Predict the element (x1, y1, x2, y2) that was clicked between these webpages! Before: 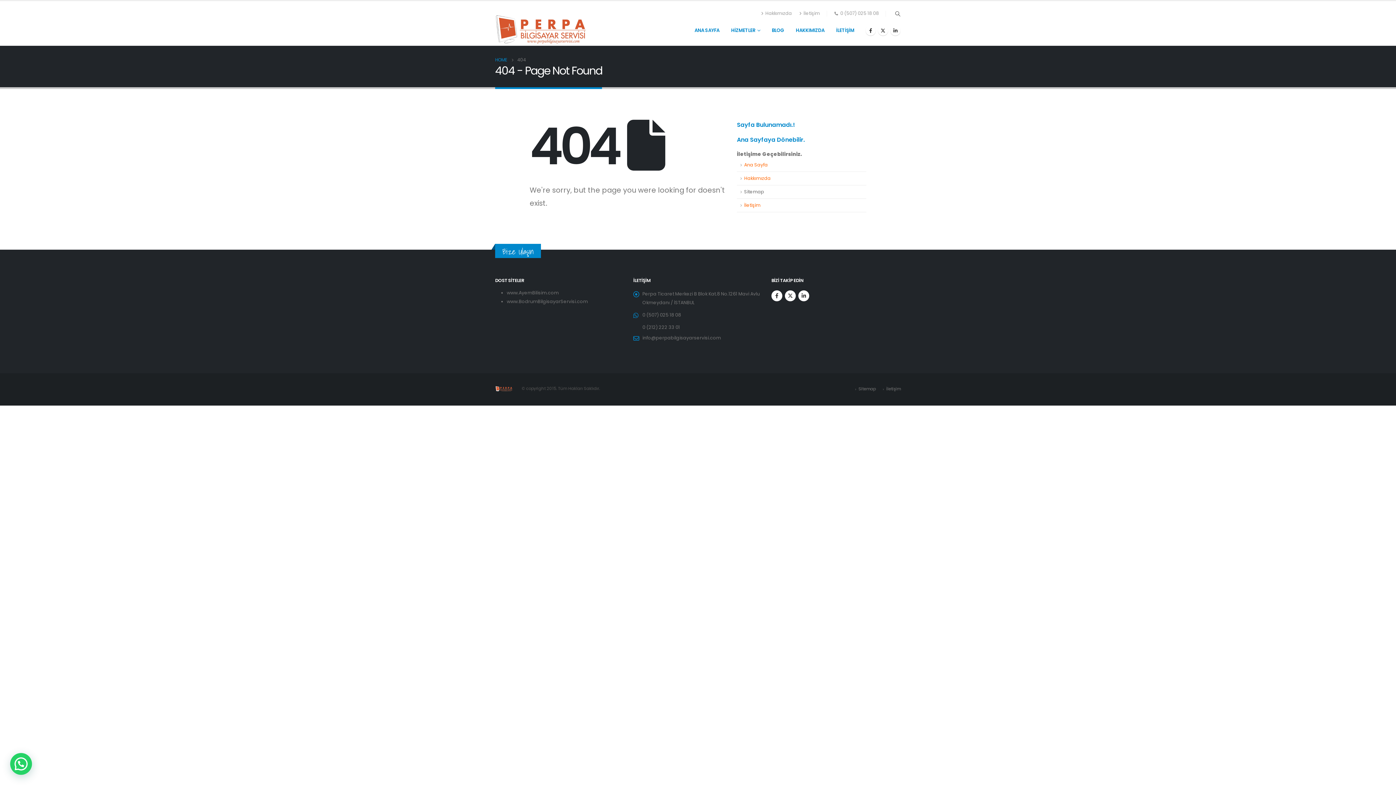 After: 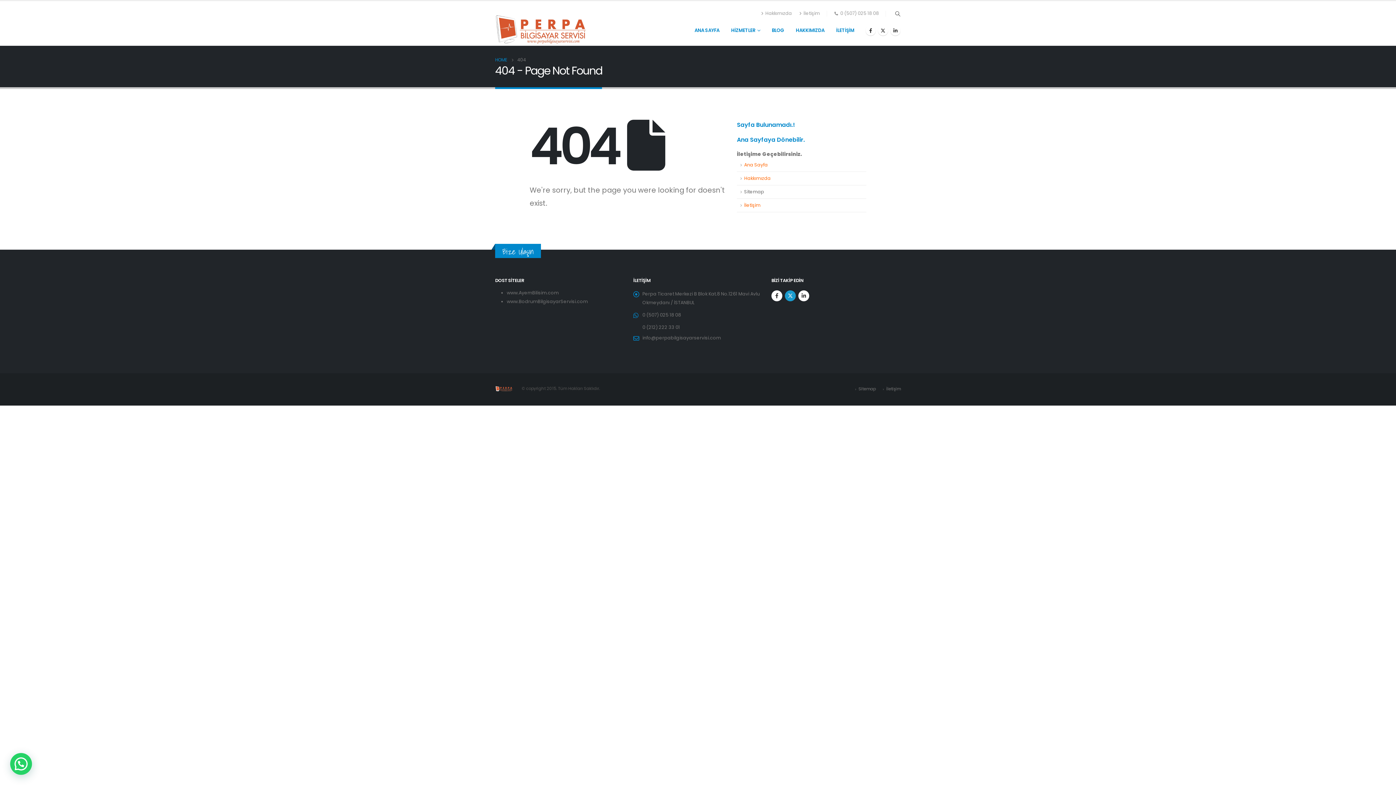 Action: bbox: (785, 290, 795, 301)